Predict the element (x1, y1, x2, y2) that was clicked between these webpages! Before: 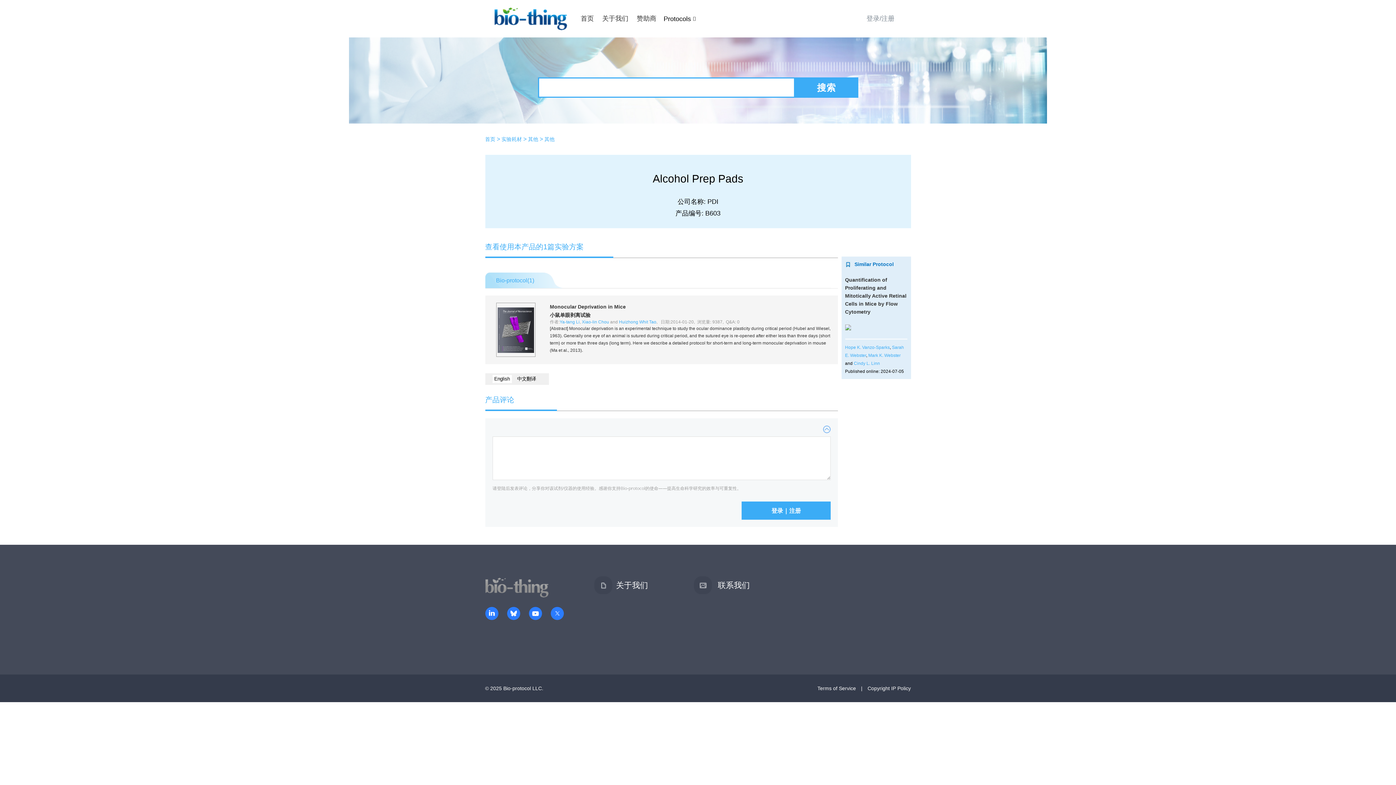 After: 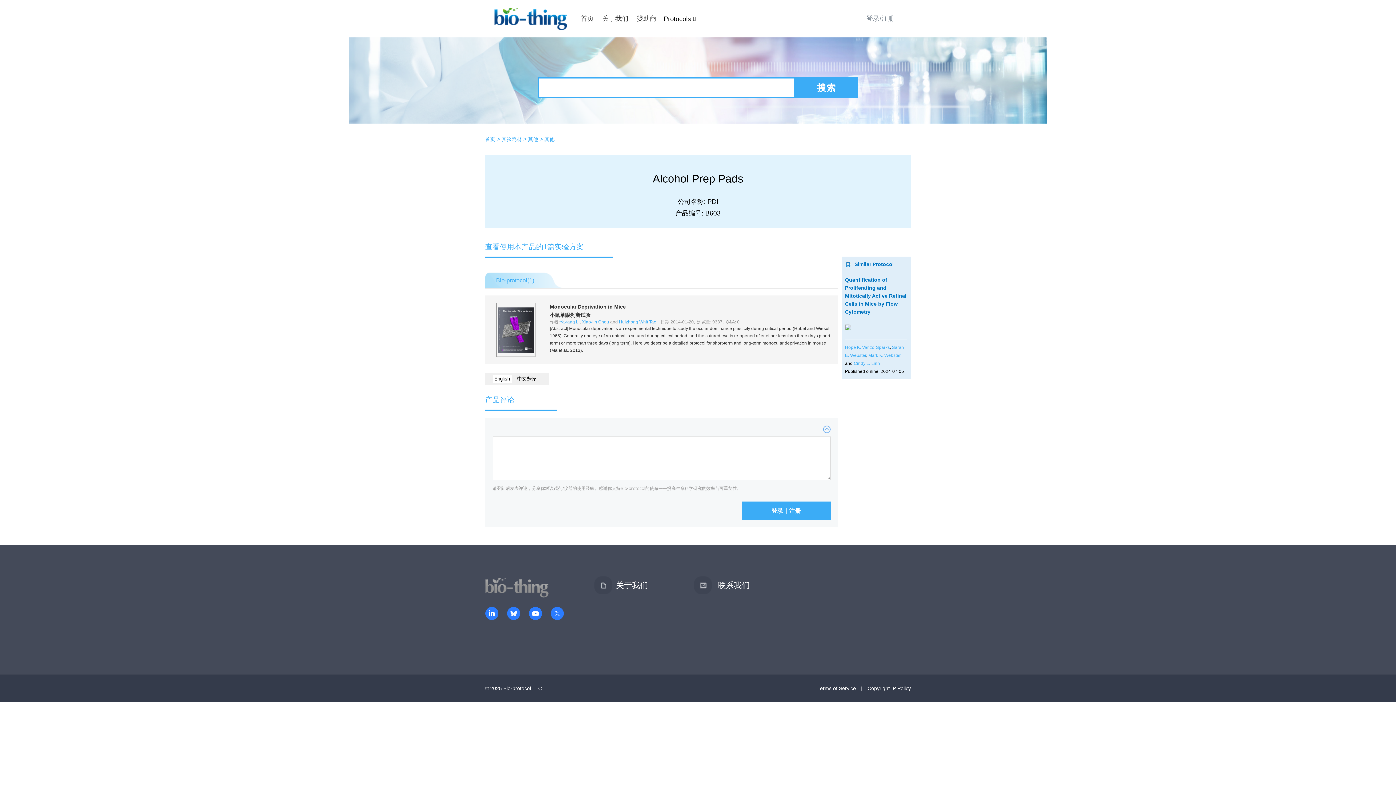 Action: bbox: (845, 261, 907, 339) label:  Similar Protocol
Quantification of Proliferating and Mitotically Active Retinal Cells in Mice by Flow Cytometry